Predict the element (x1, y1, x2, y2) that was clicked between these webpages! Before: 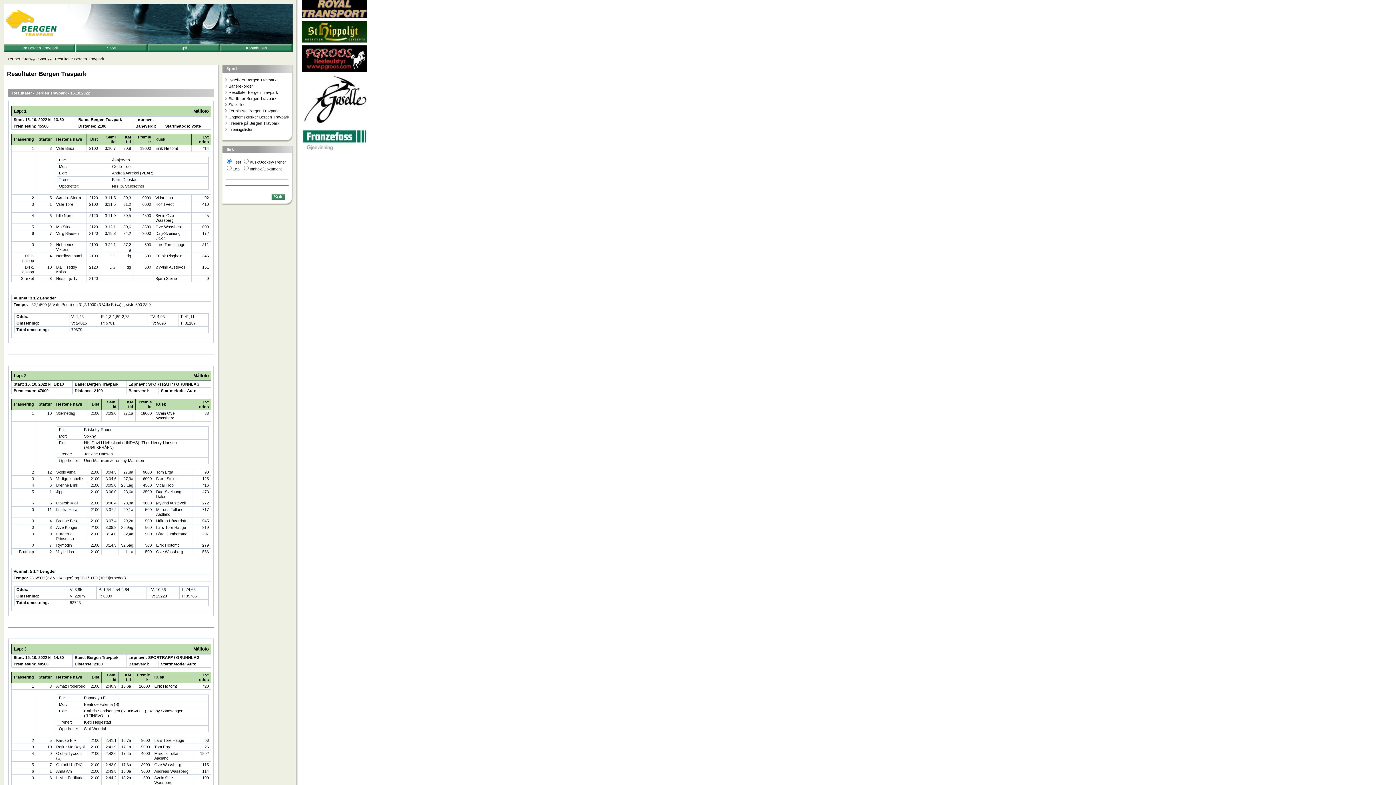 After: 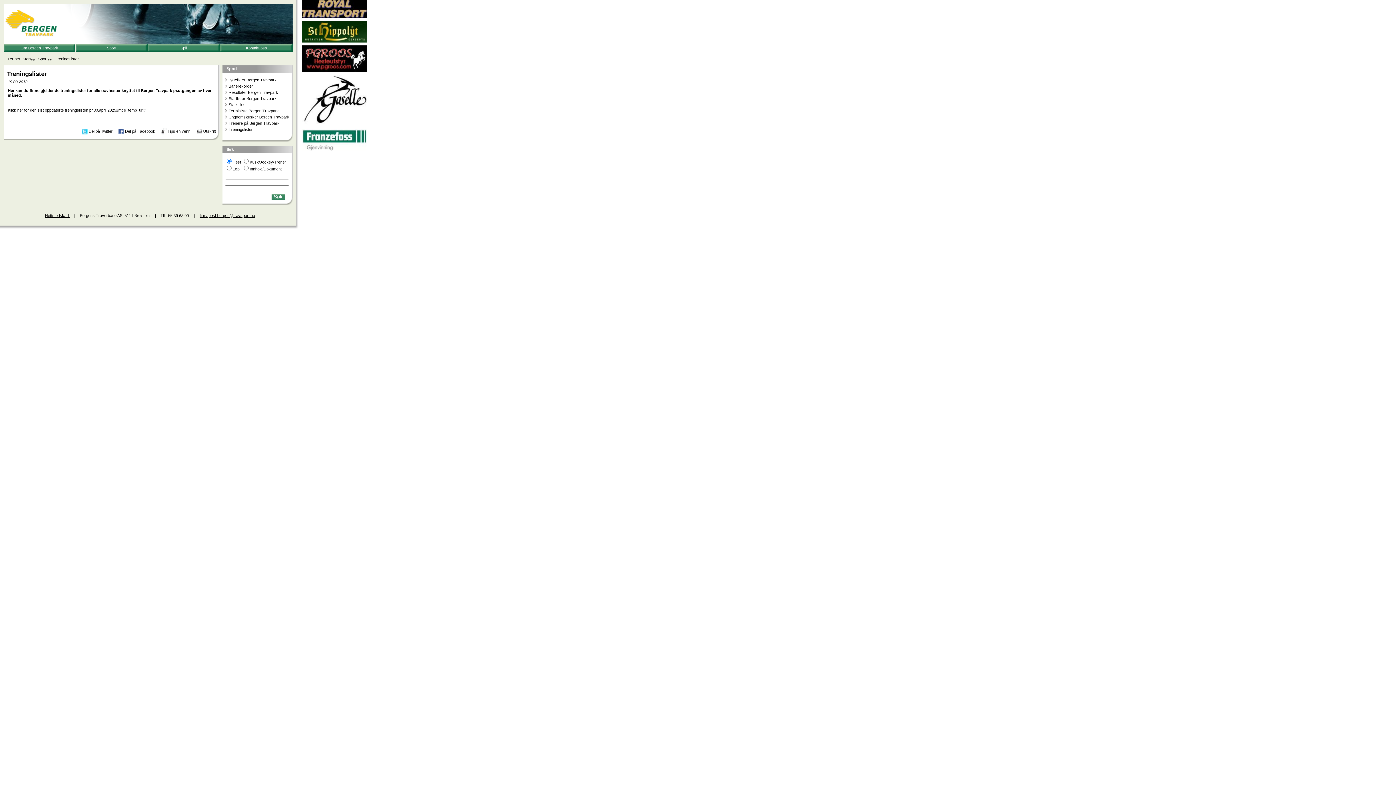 Action: bbox: (228, 126, 290, 132) label: Treningslister